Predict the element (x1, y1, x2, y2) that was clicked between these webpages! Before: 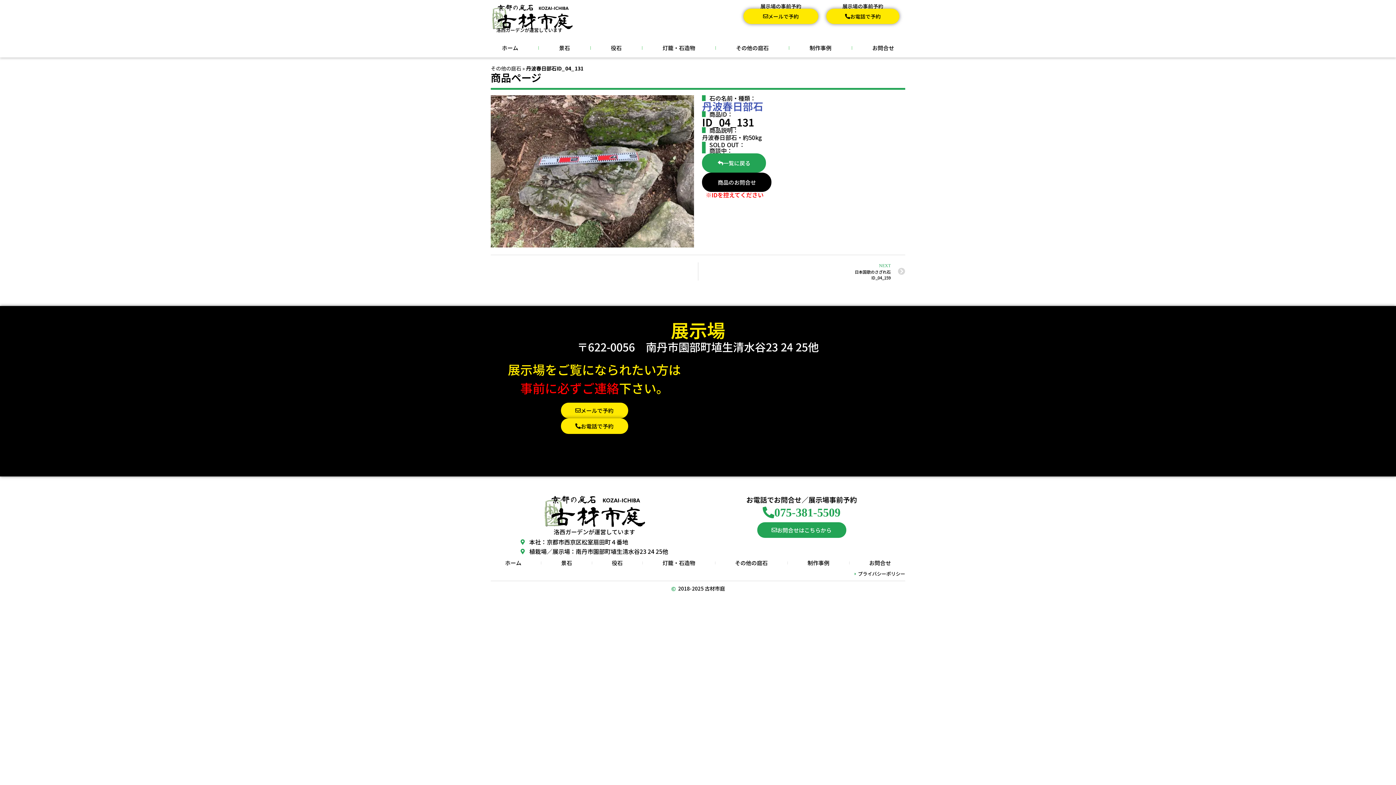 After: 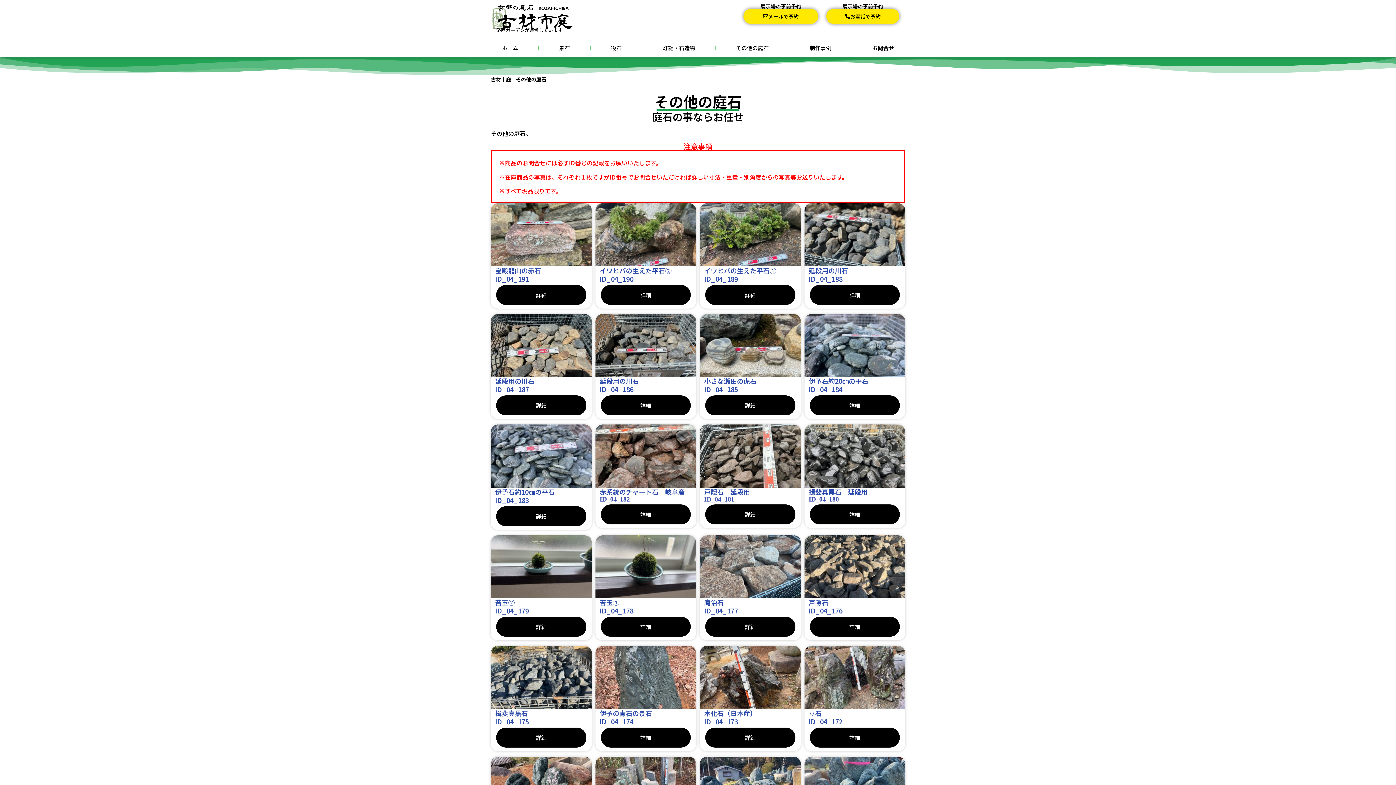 Action: bbox: (720, 556, 782, 570) label: その他の庭石